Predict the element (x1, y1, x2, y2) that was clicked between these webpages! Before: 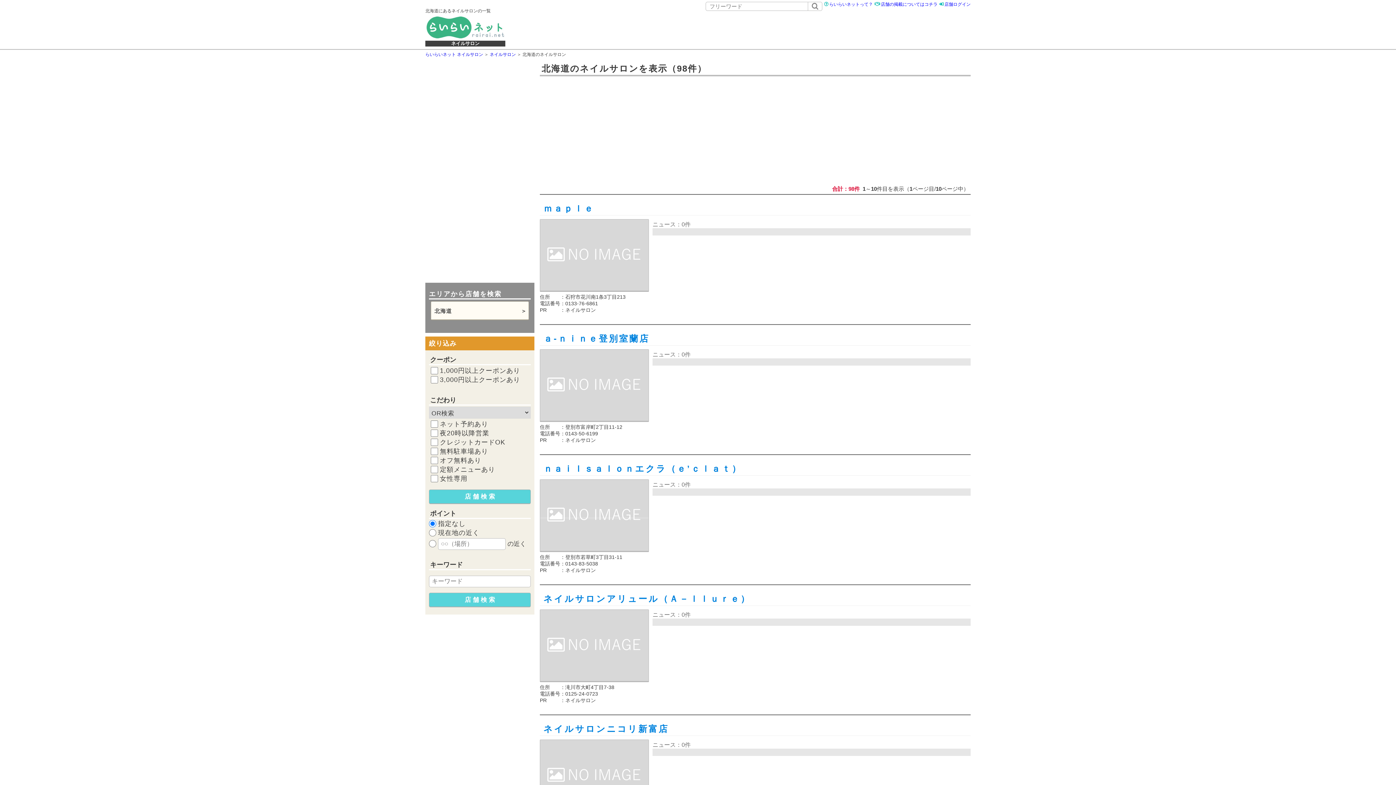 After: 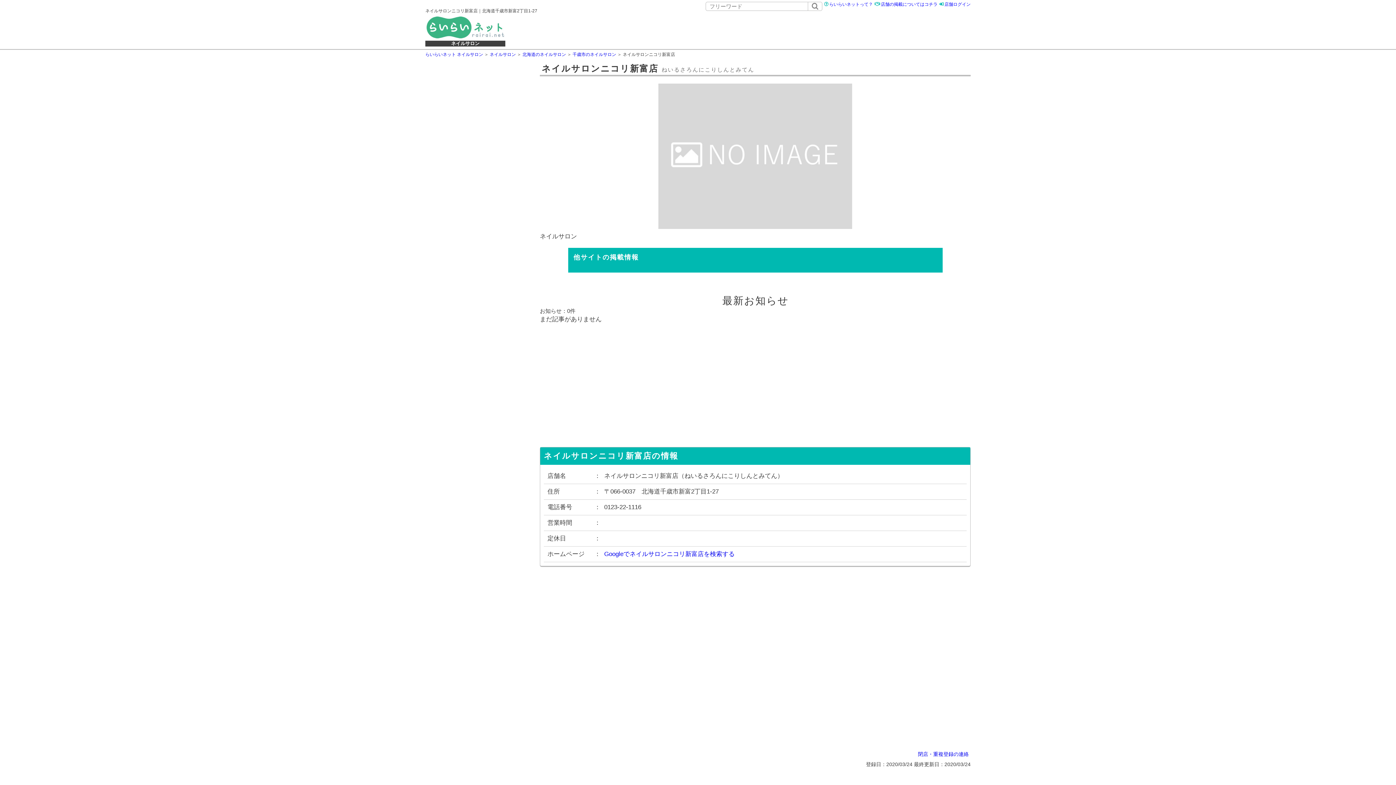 Action: bbox: (540, 719, 970, 834) label: ネイルサロンニコリ新富店 
住所	千歳市新富2丁目1-27
電話番号	0123-22-1116
PR	ネイルサロン
	
ニュース：0件